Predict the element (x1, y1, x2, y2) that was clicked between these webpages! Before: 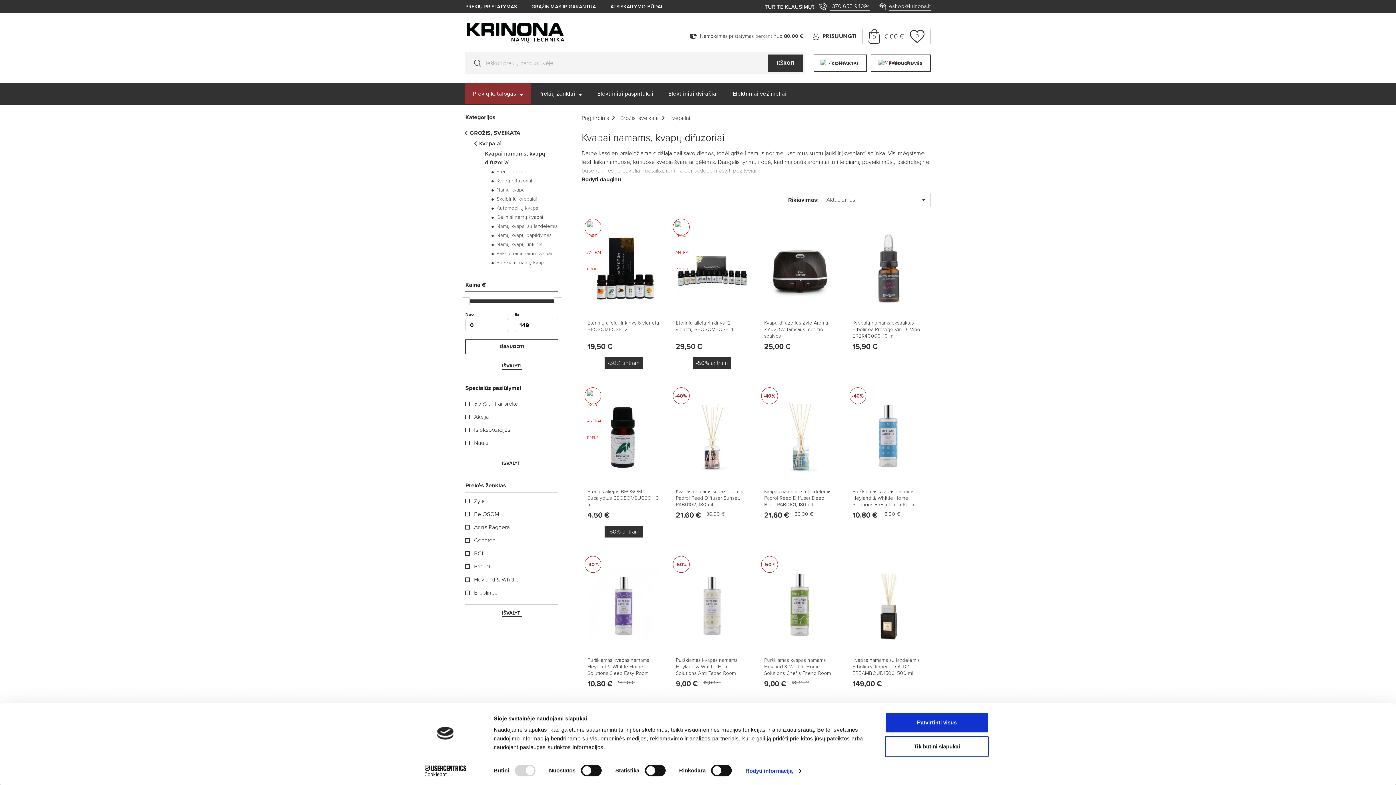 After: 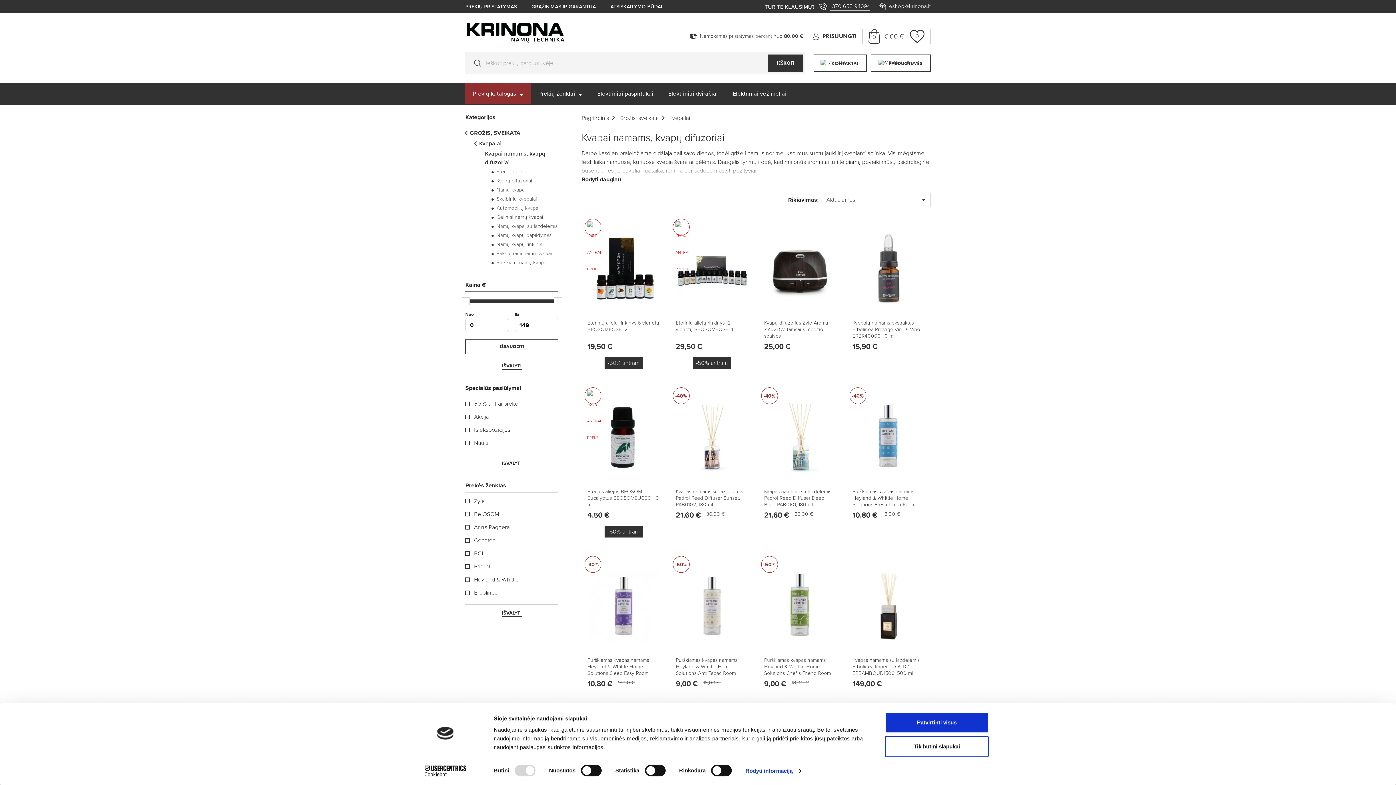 Action: label: eshop@krinona.lt bbox: (889, 2, 930, 10)